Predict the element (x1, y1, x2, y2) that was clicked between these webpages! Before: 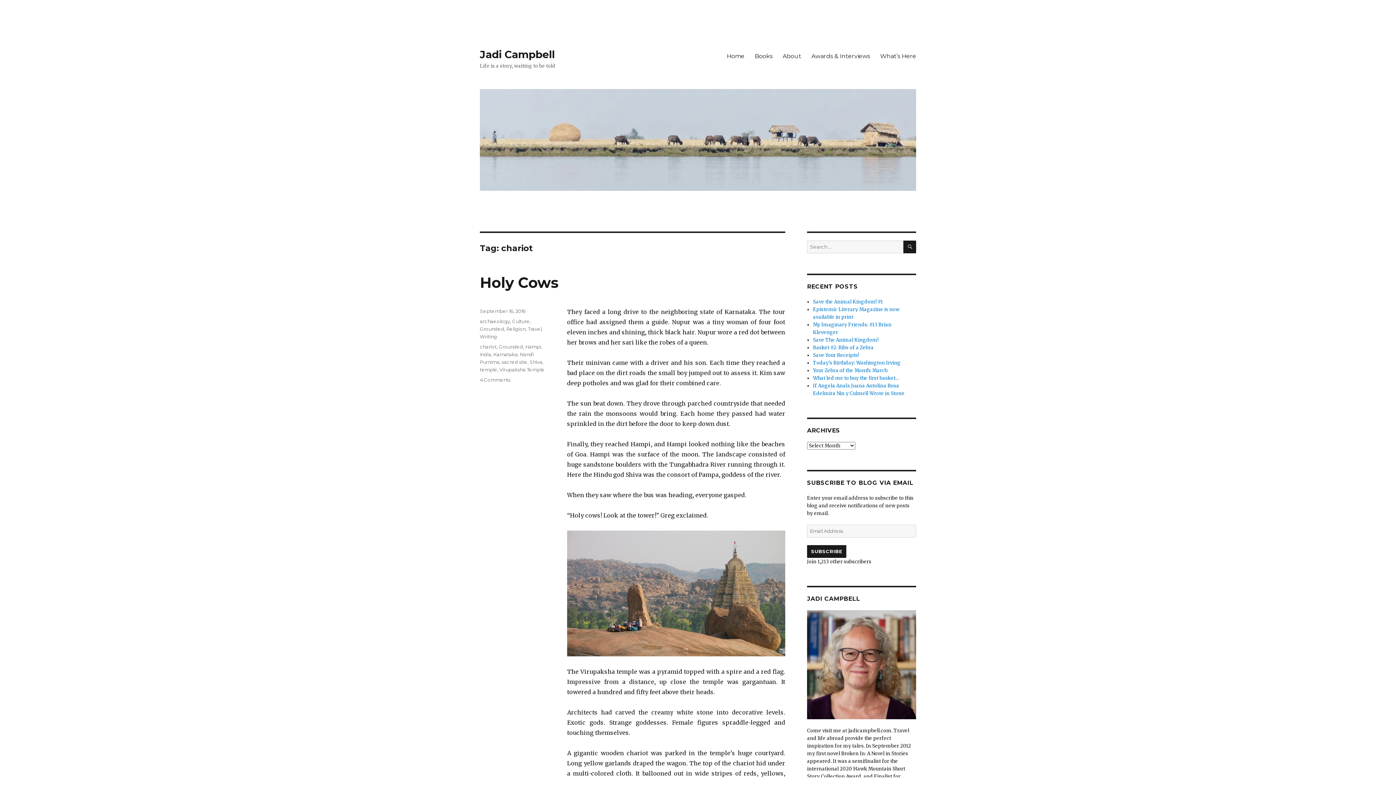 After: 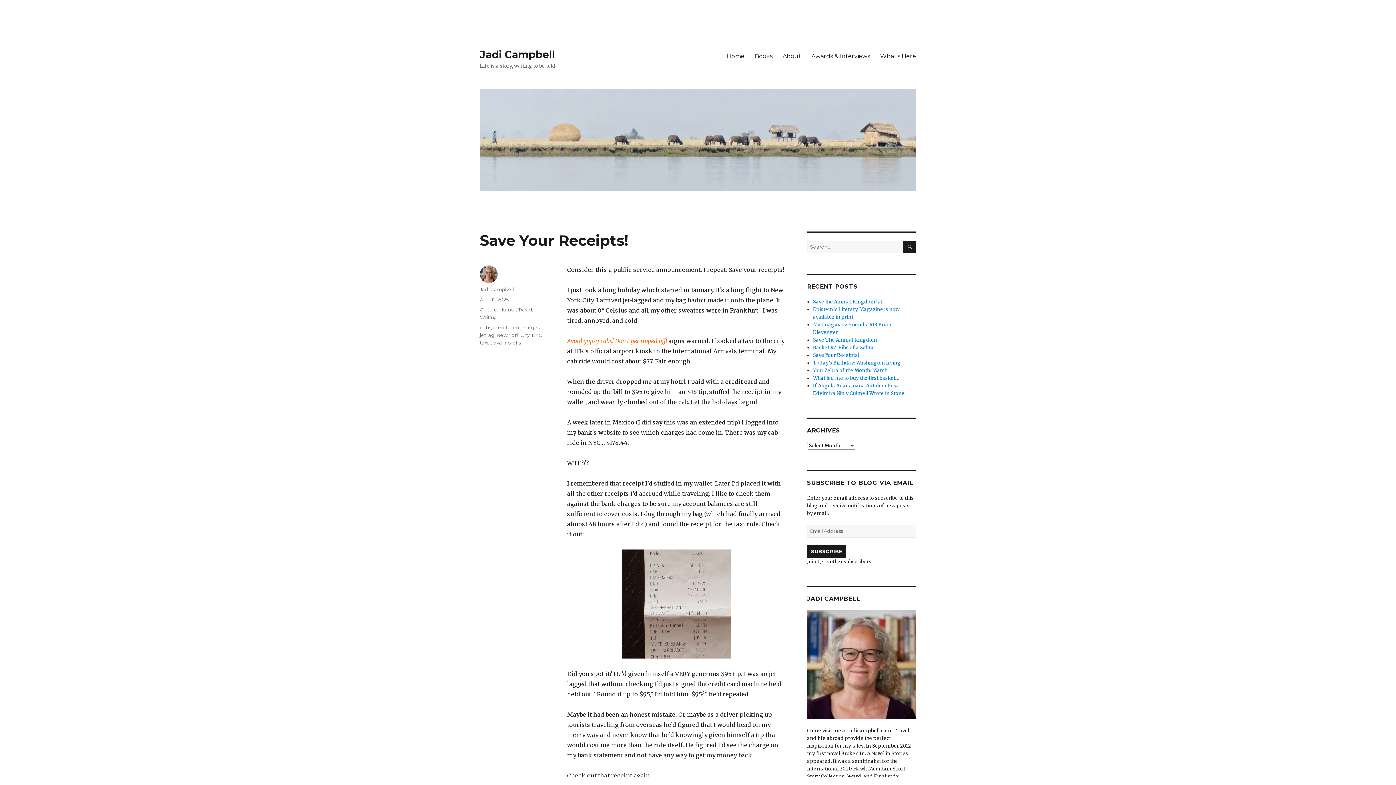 Action: bbox: (813, 352, 859, 358) label: Save Your Receipts!